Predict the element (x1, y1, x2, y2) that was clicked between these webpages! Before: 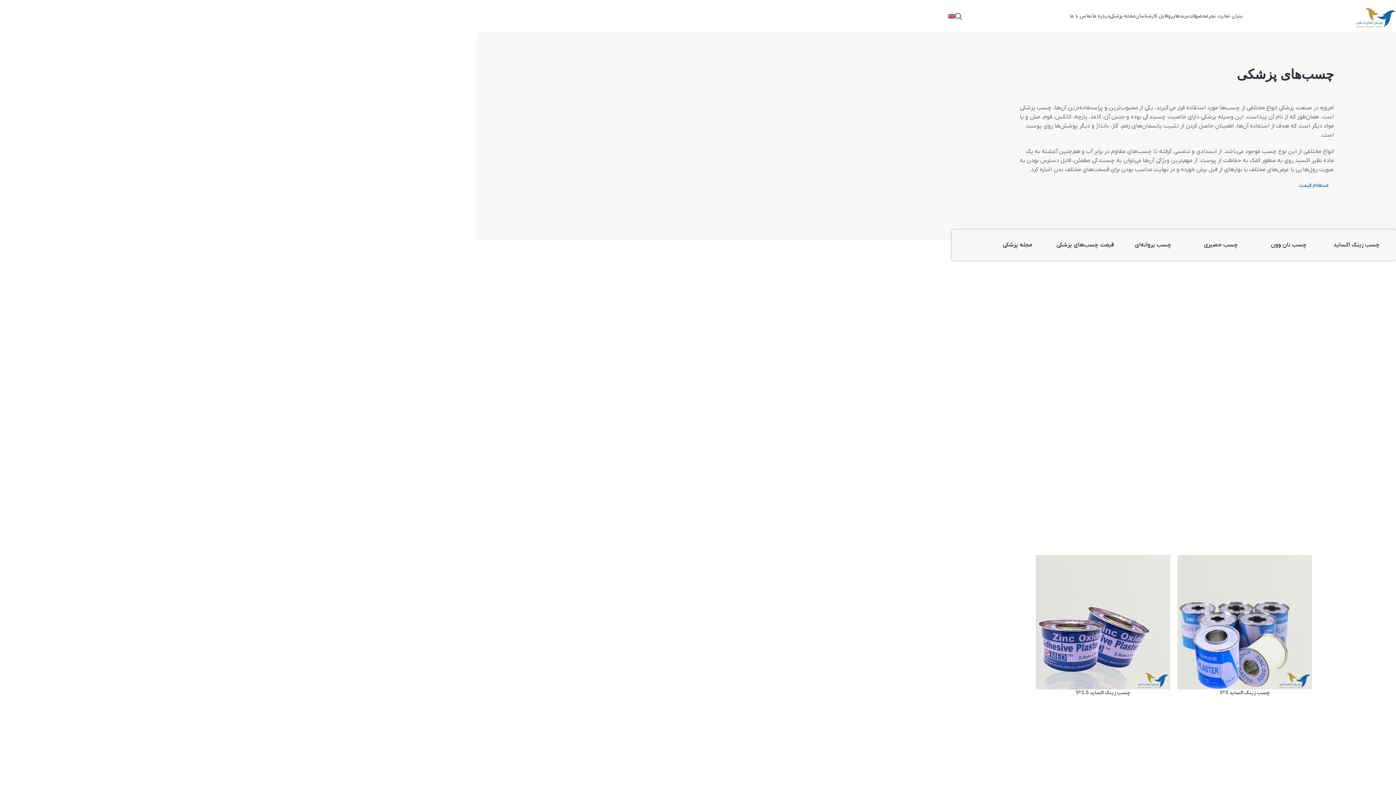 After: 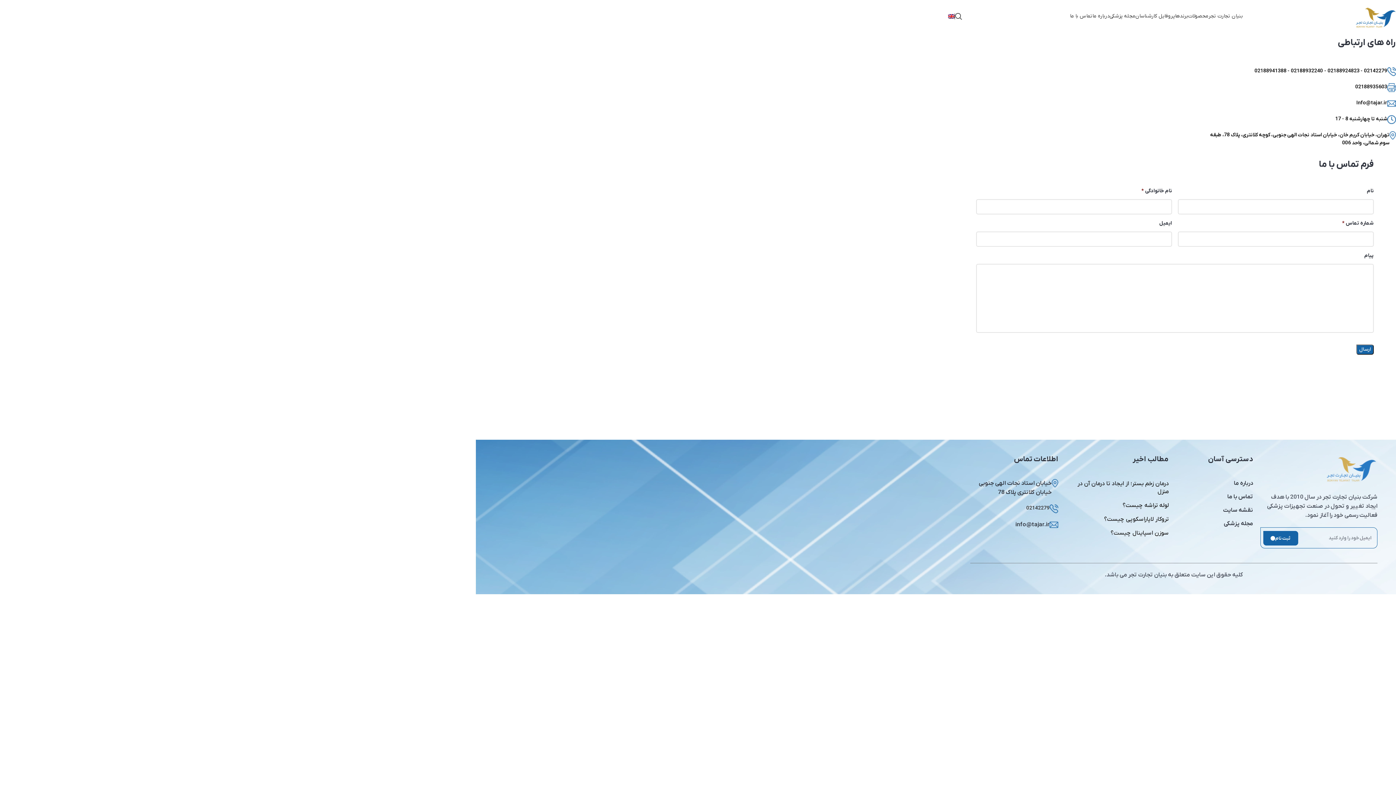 Action: bbox: (1070, 9, 1092, 23) label: تماس با ما